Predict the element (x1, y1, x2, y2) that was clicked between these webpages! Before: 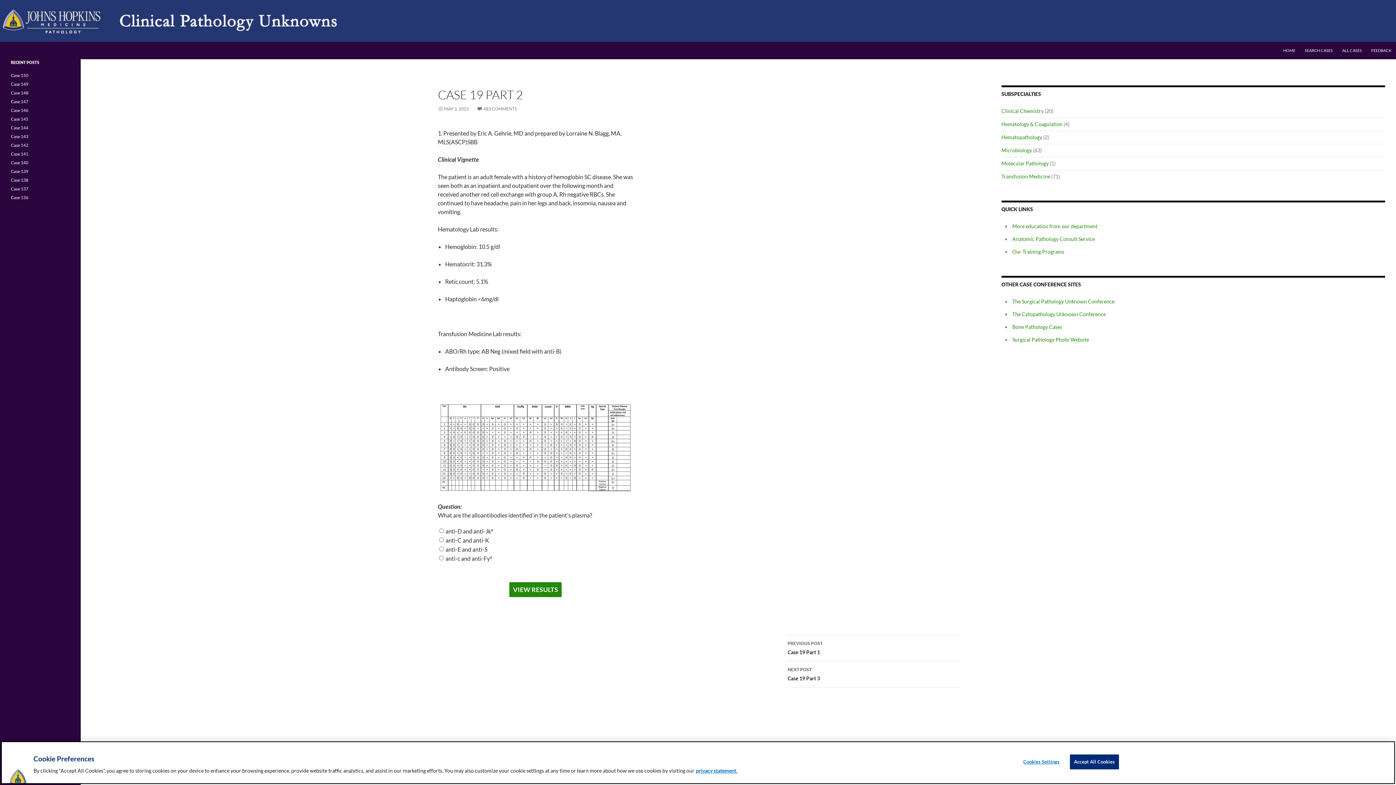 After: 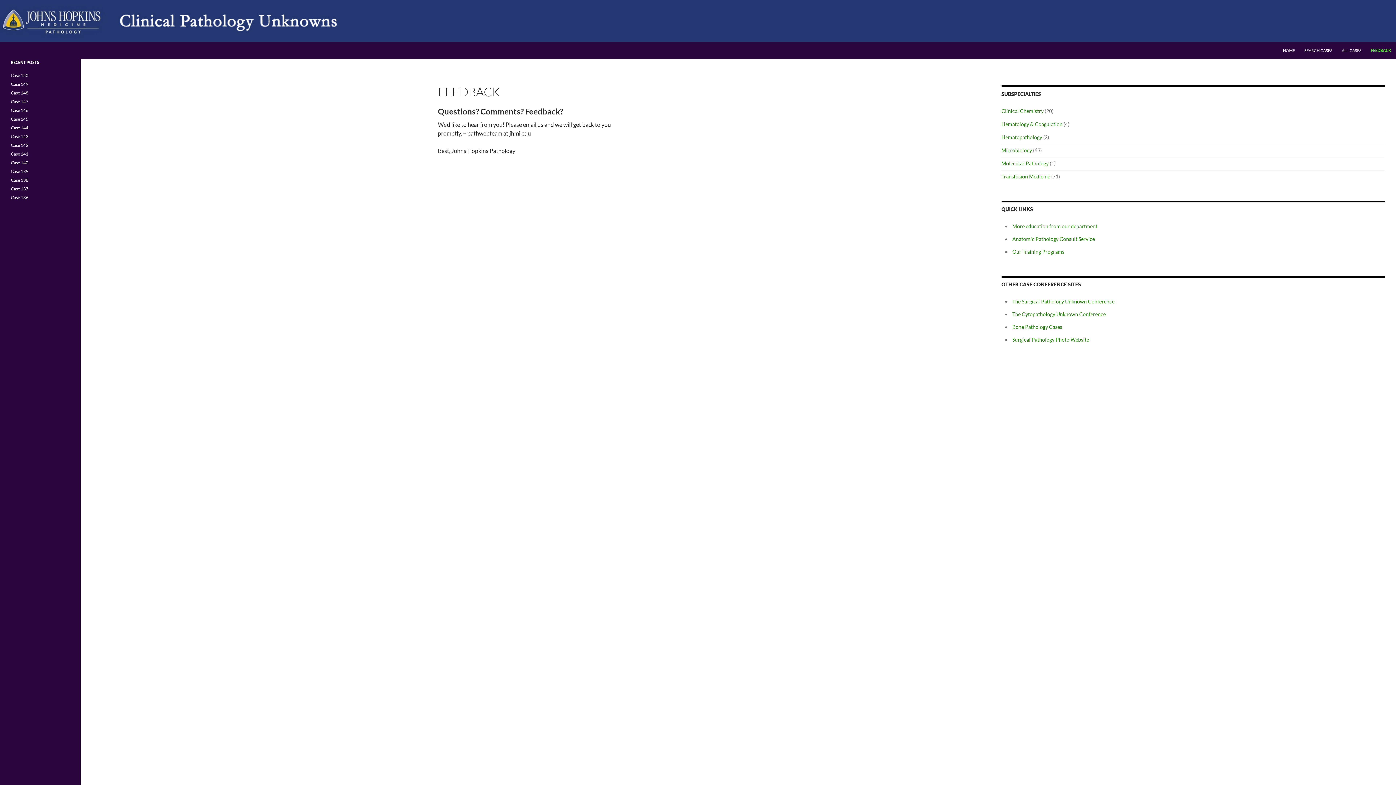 Action: label: FEEDBACK bbox: (1367, 41, 1396, 59)